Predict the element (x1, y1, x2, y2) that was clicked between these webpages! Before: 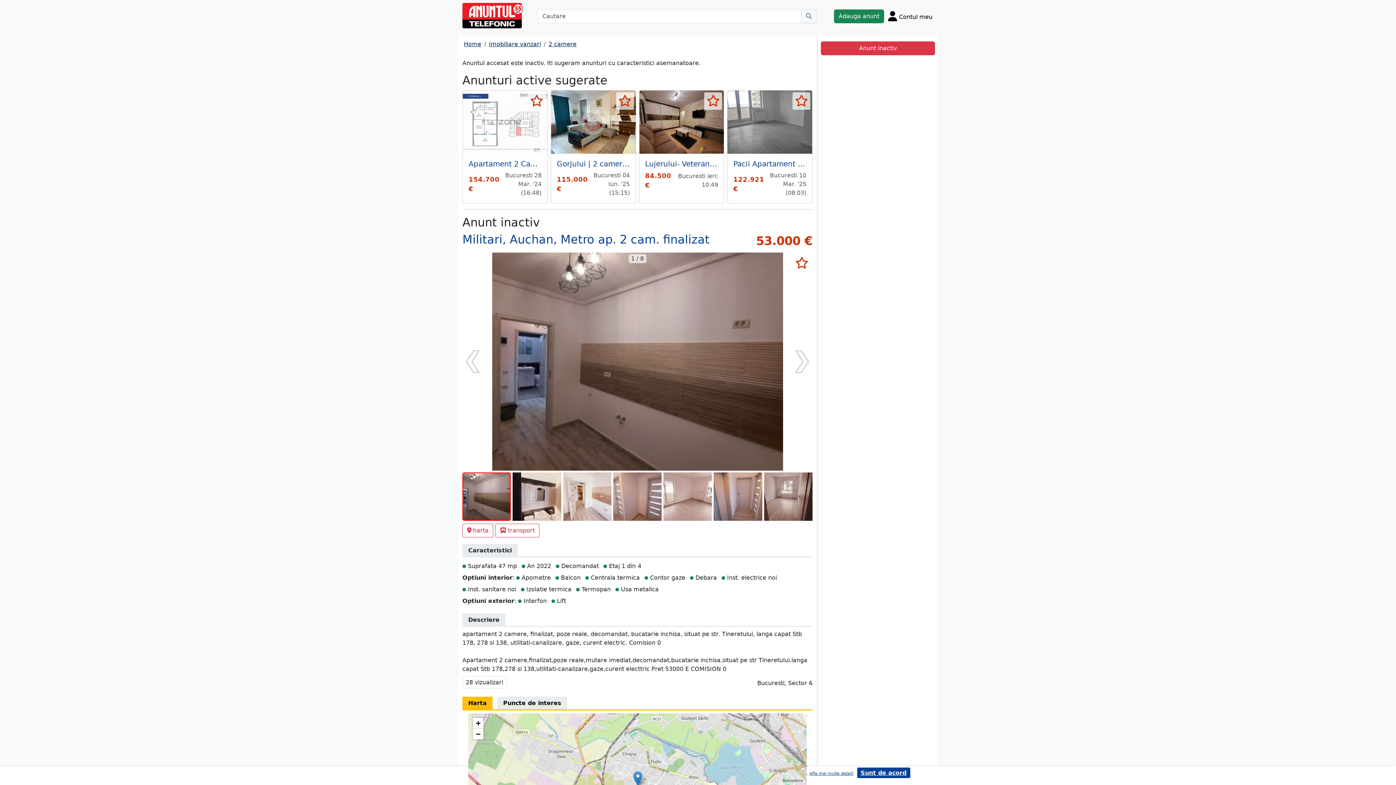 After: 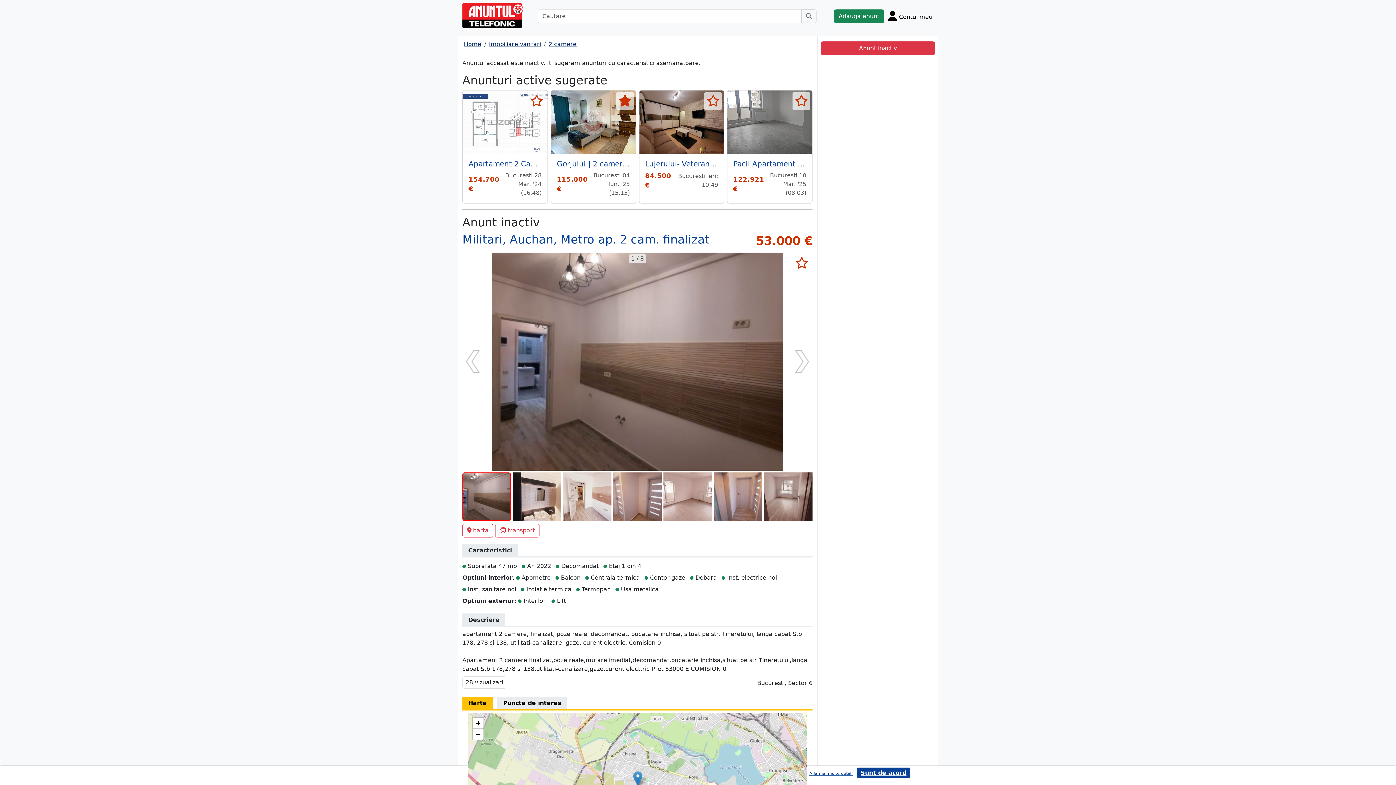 Action: label: selecteaza anunt bbox: (616, 92, 634, 109)